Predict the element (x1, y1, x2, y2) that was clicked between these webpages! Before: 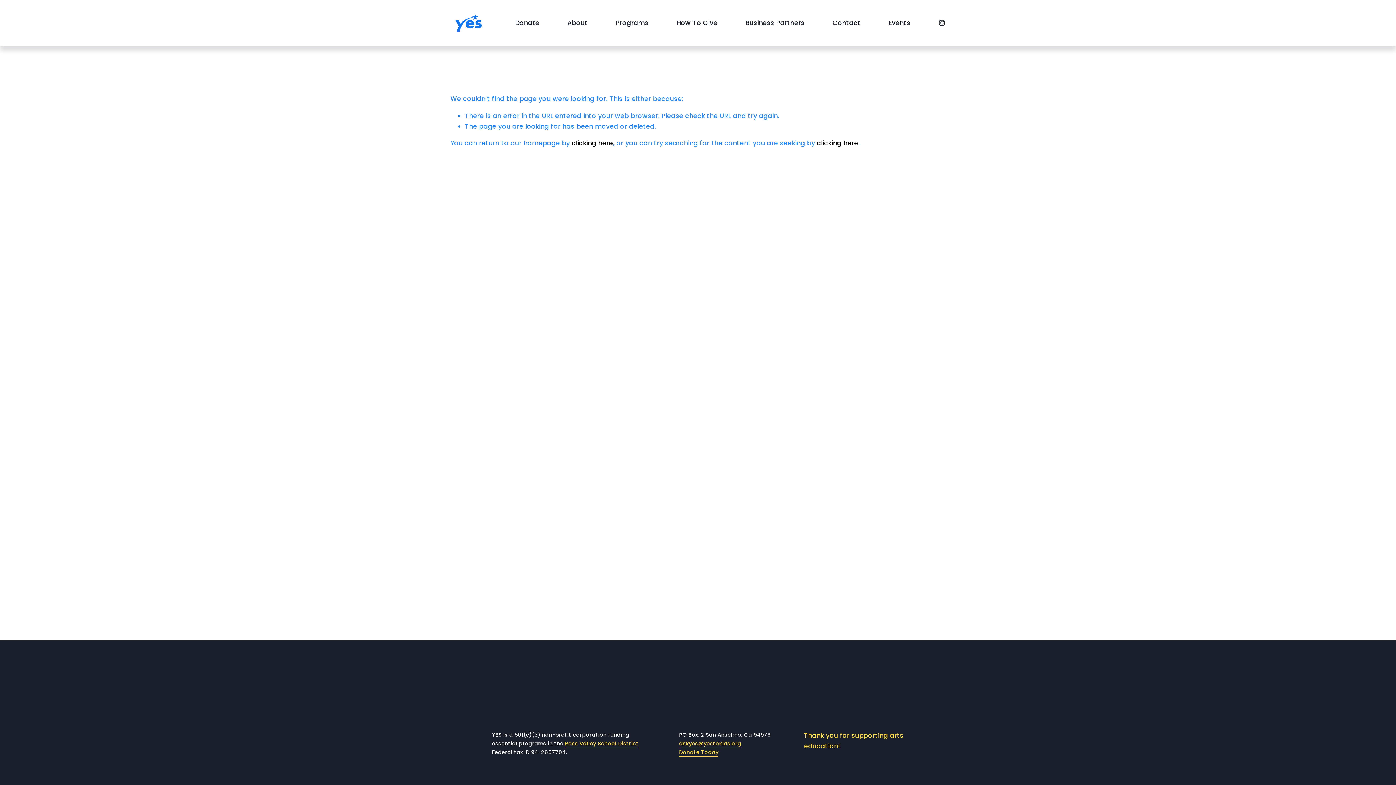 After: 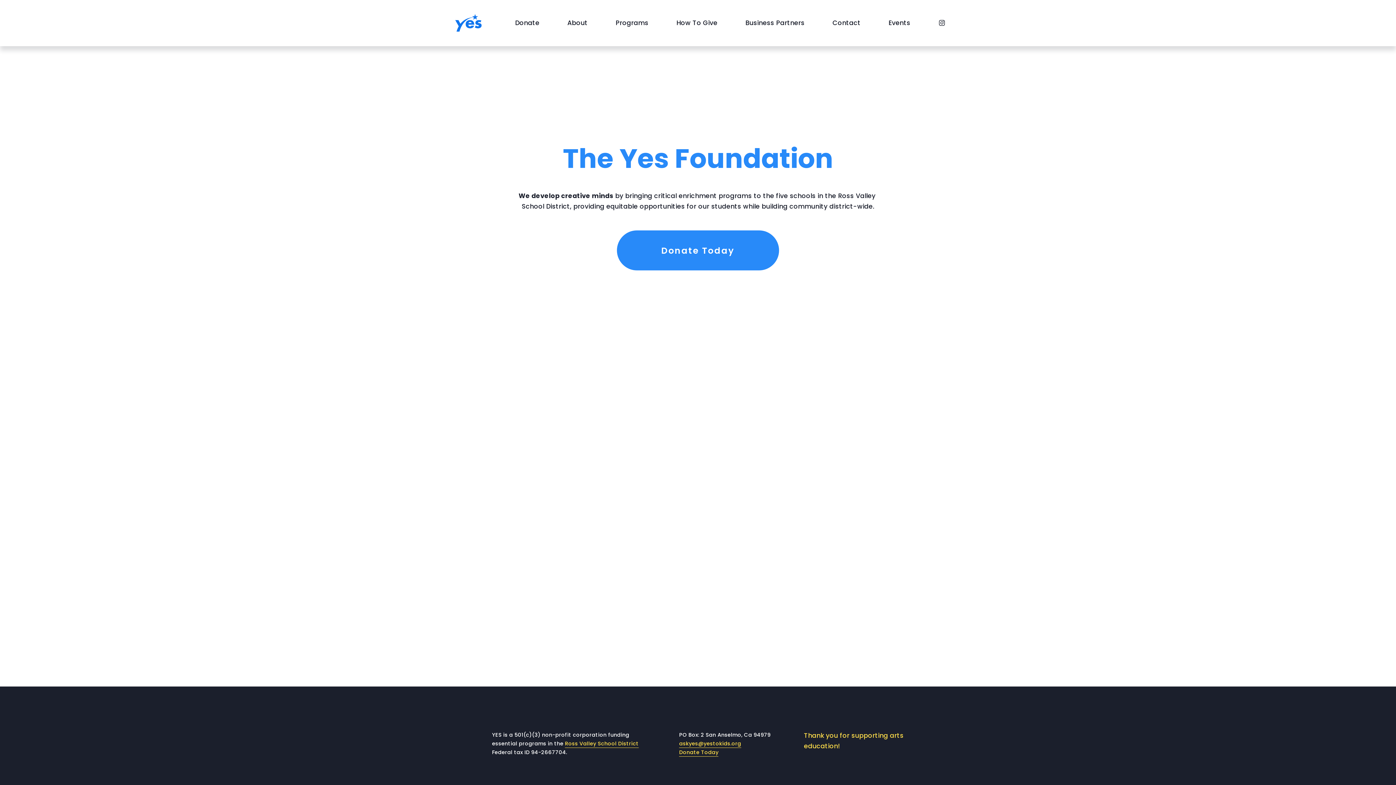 Action: bbox: (450, 13, 486, 32)